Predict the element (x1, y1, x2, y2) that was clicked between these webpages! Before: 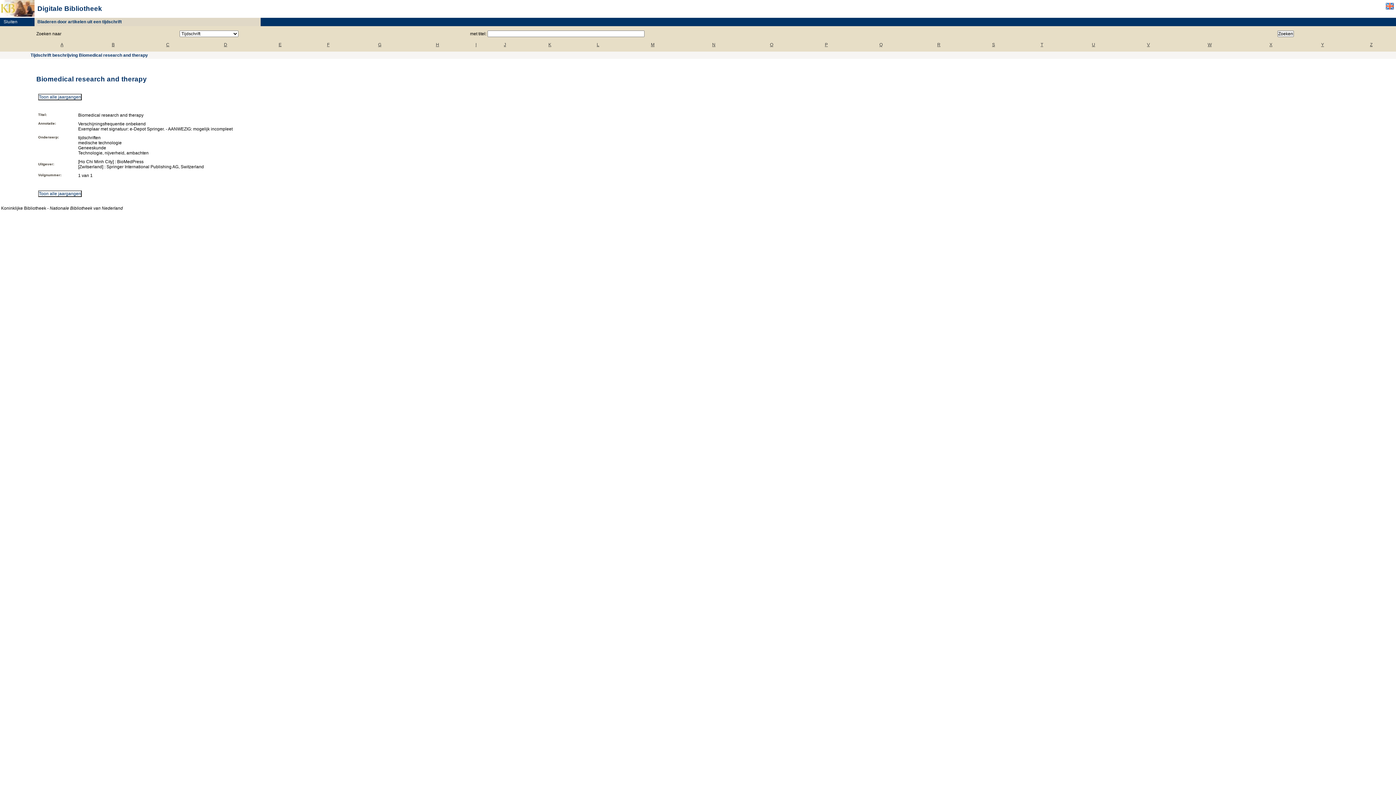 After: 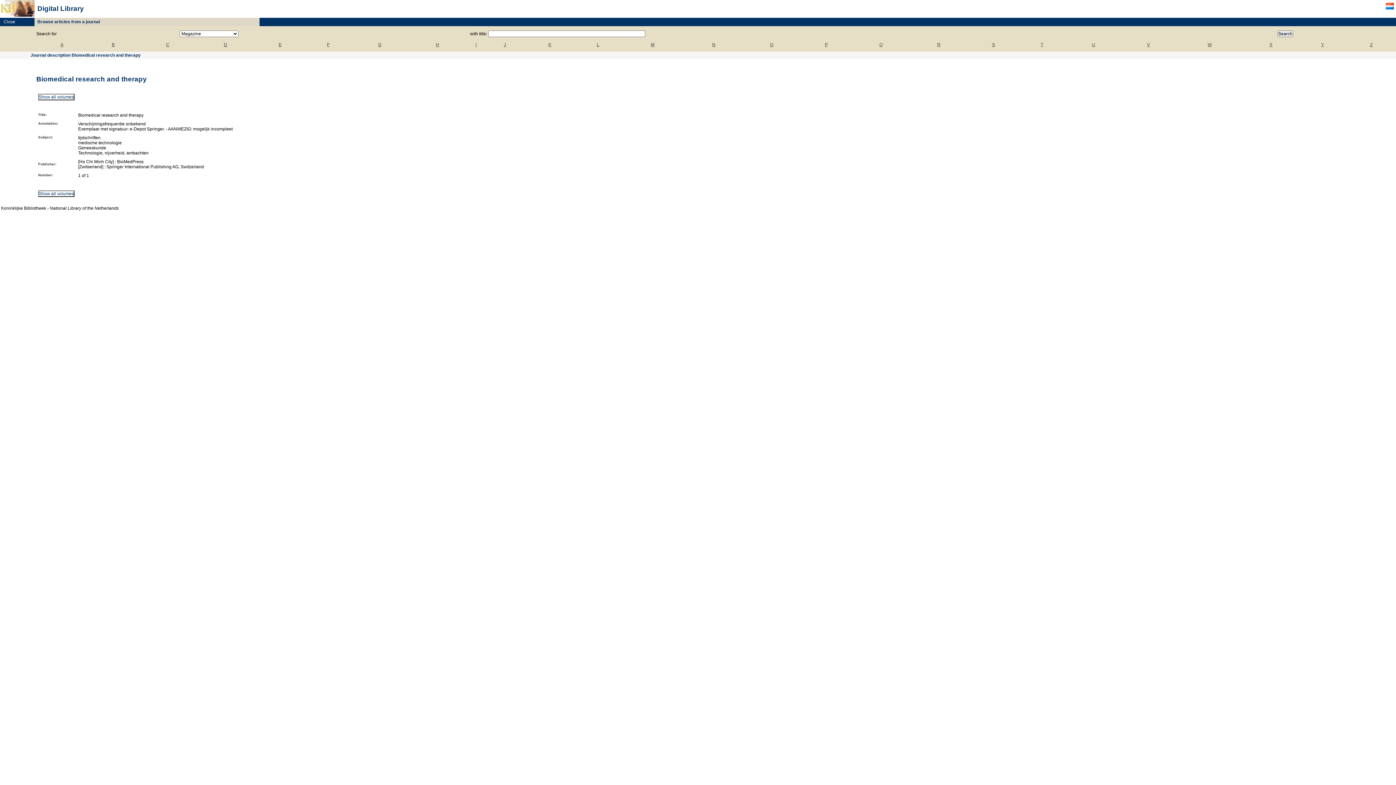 Action: bbox: (1385, 6, 1394, 11)